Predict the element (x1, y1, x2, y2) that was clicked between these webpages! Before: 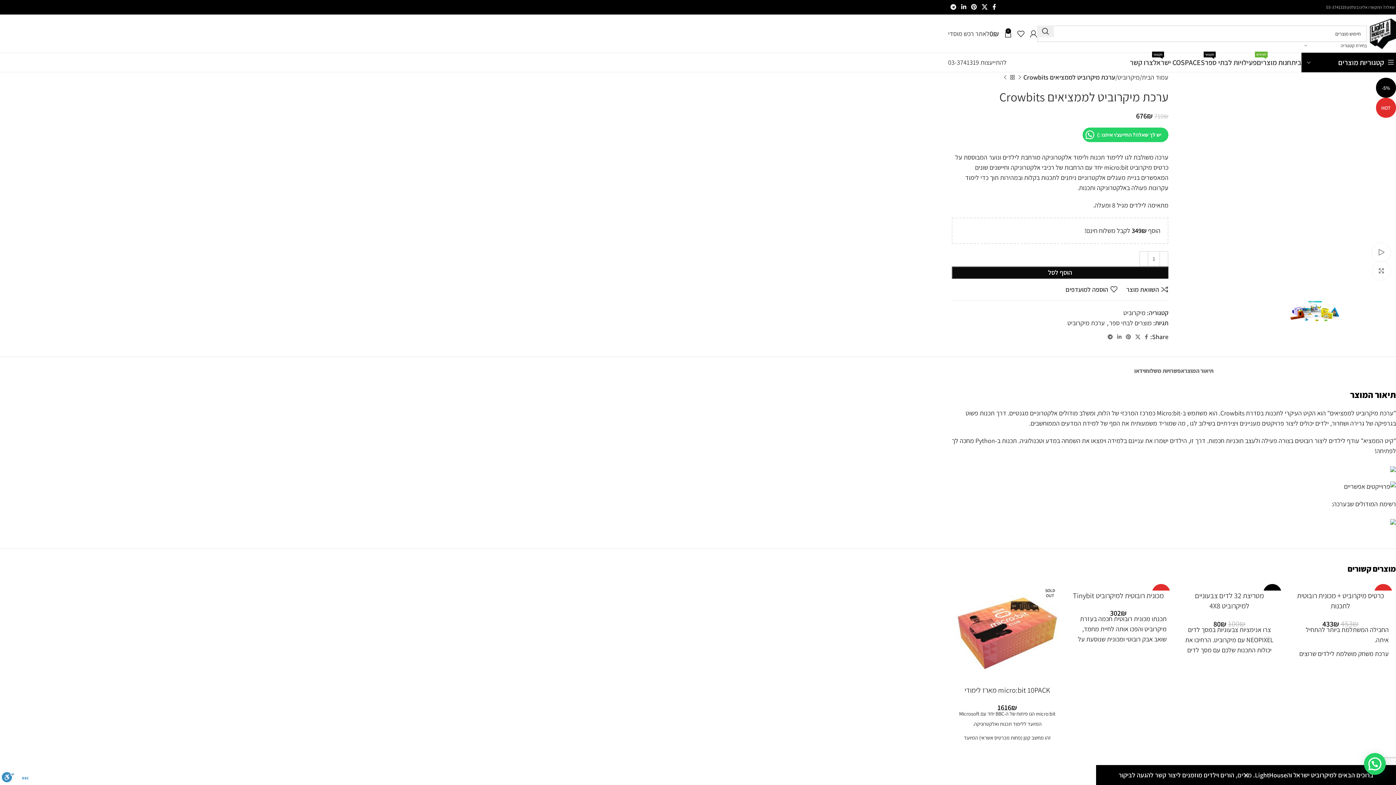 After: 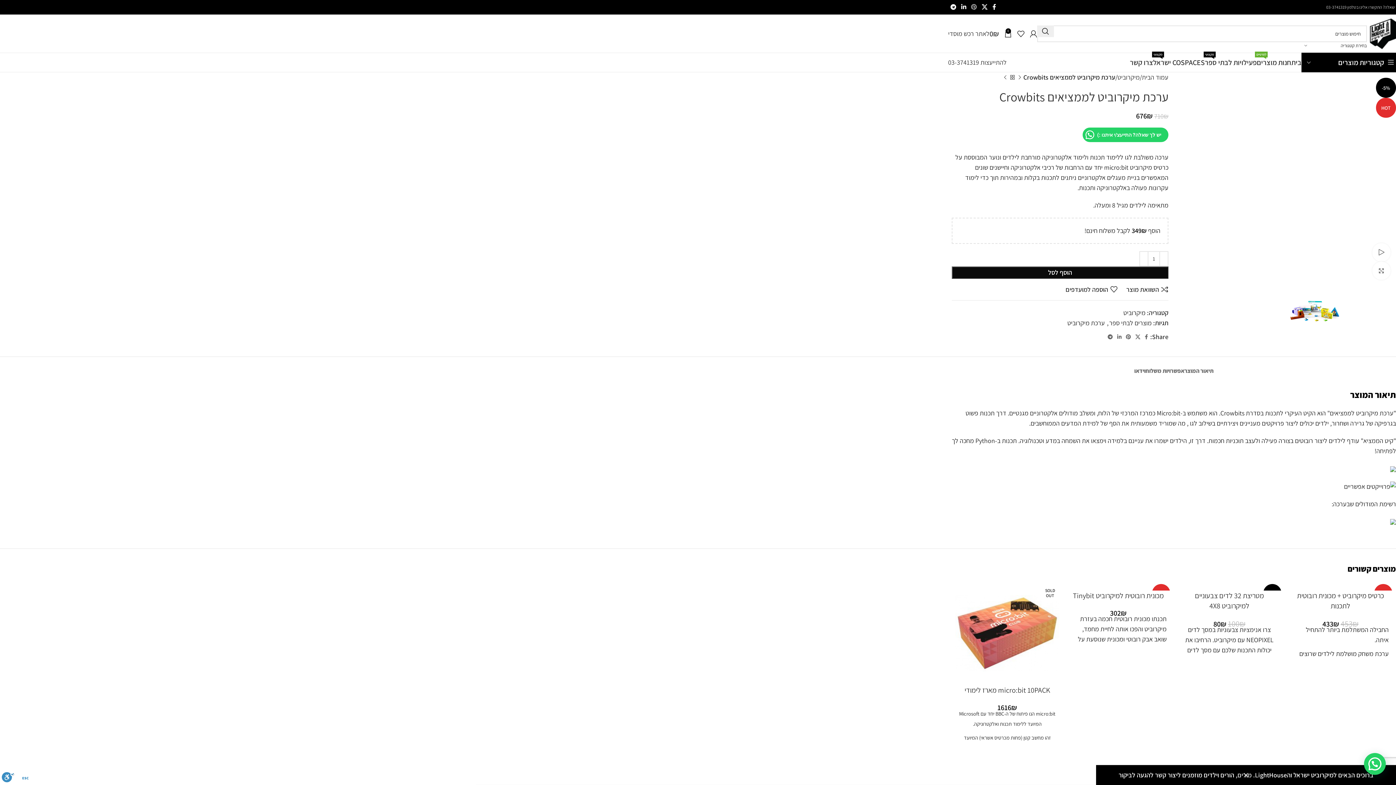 Action: bbox: (968, 1, 979, 12) label: Pinterest social link